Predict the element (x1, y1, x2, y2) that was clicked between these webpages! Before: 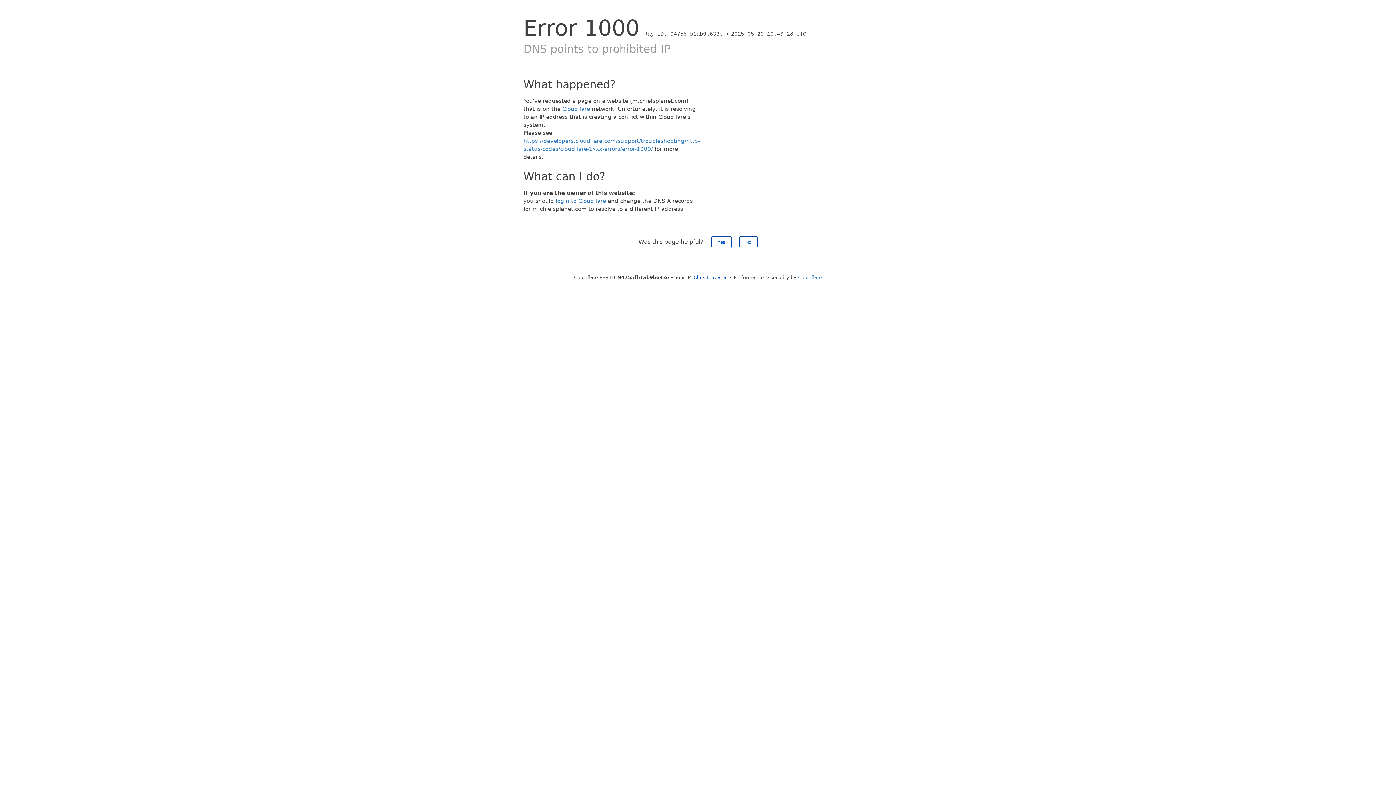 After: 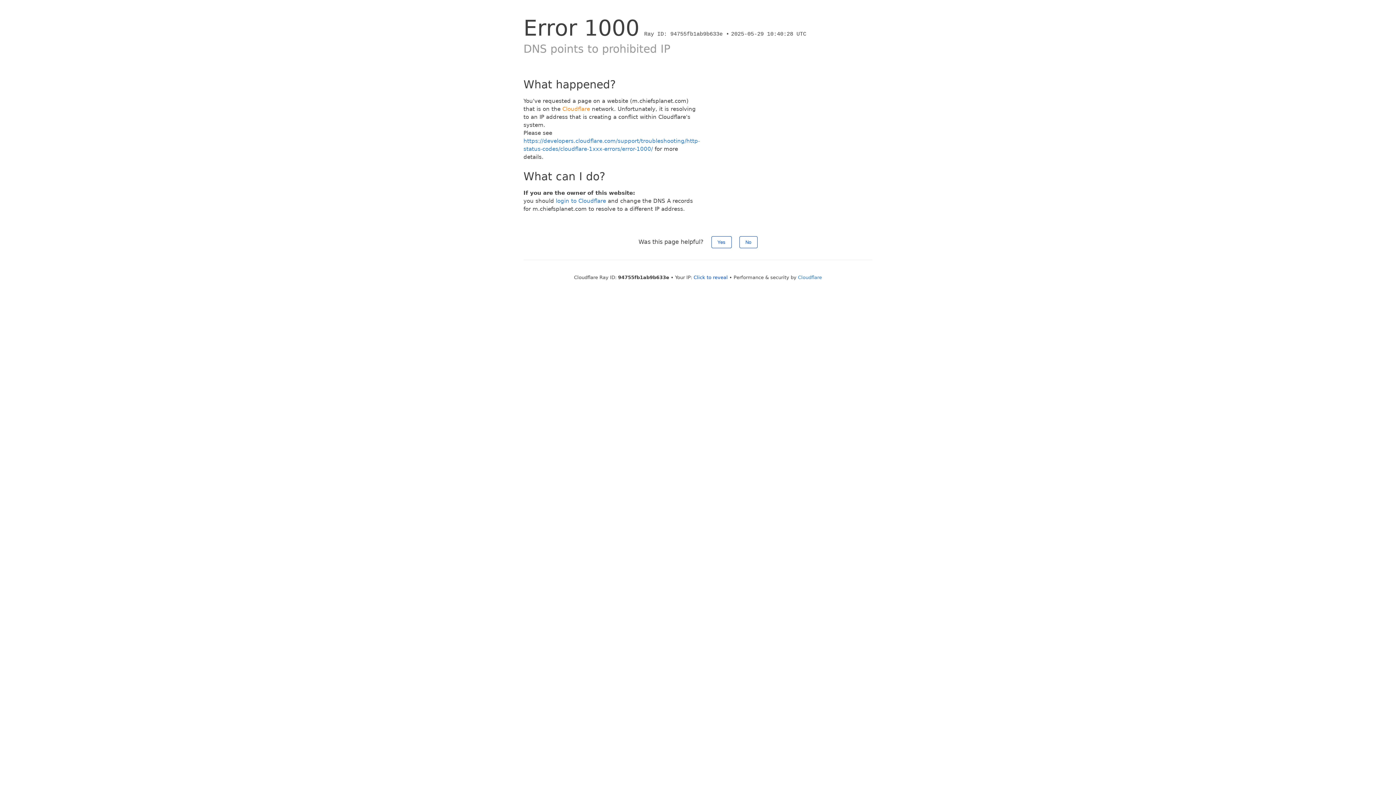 Action: bbox: (562, 105, 590, 112) label: Cloudflare